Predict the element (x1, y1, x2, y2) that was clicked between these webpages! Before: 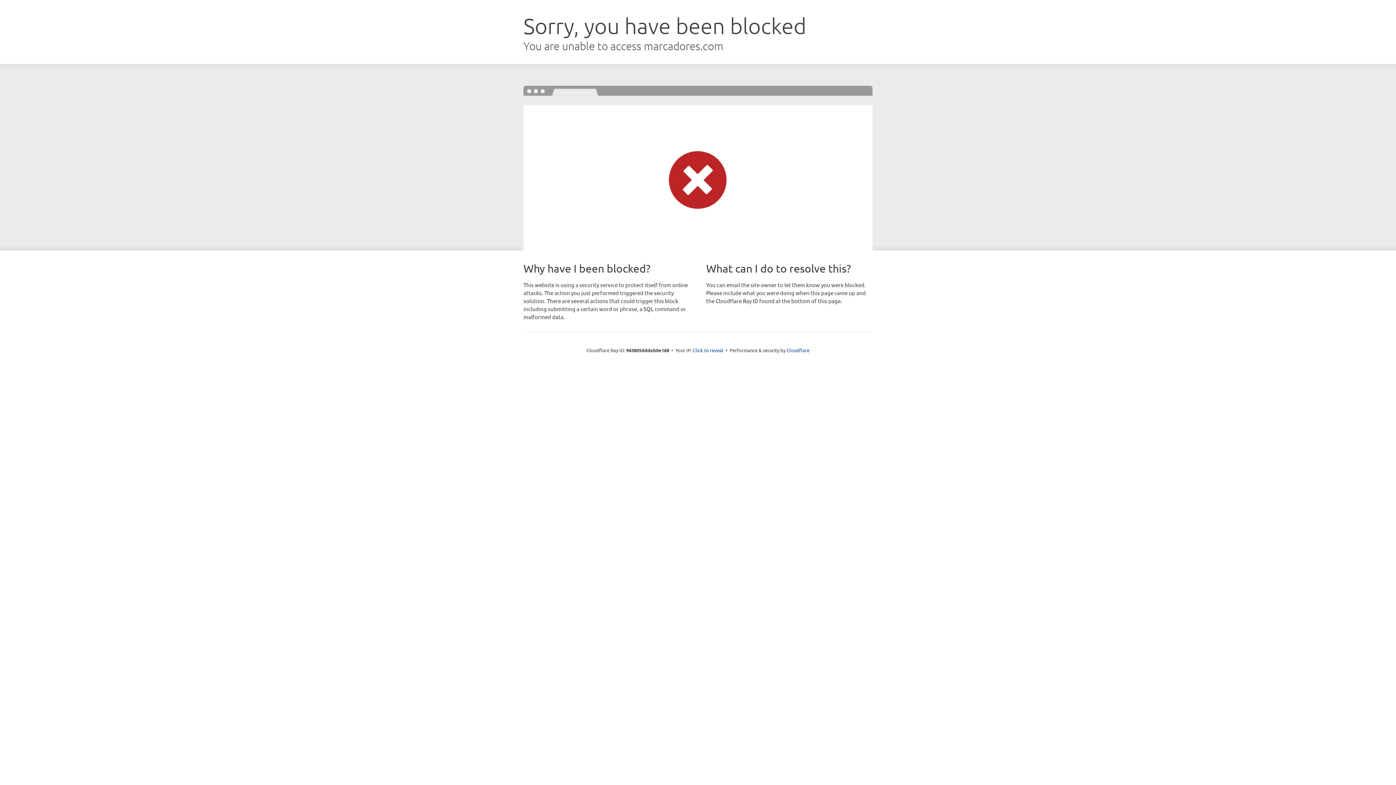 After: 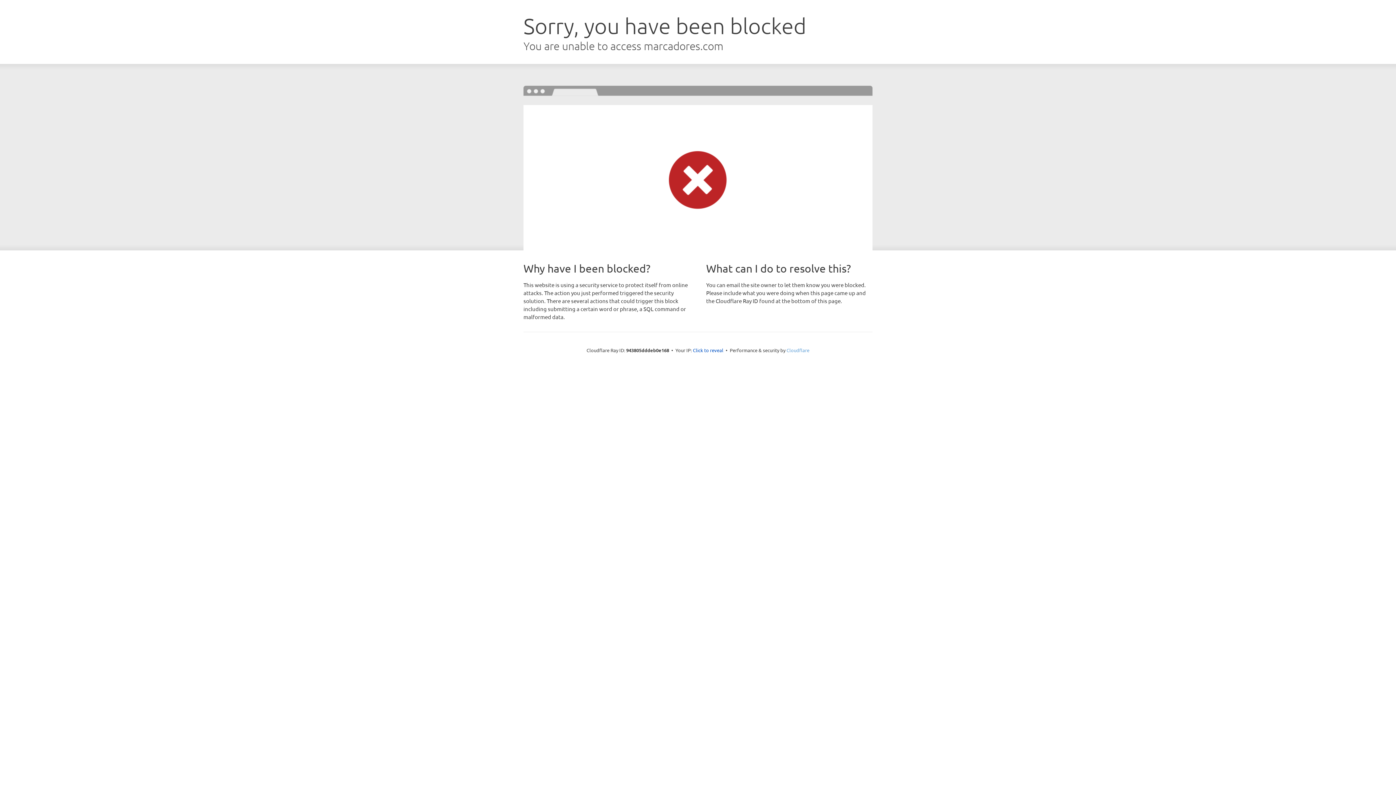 Action: label: Cloudflare bbox: (786, 347, 809, 353)